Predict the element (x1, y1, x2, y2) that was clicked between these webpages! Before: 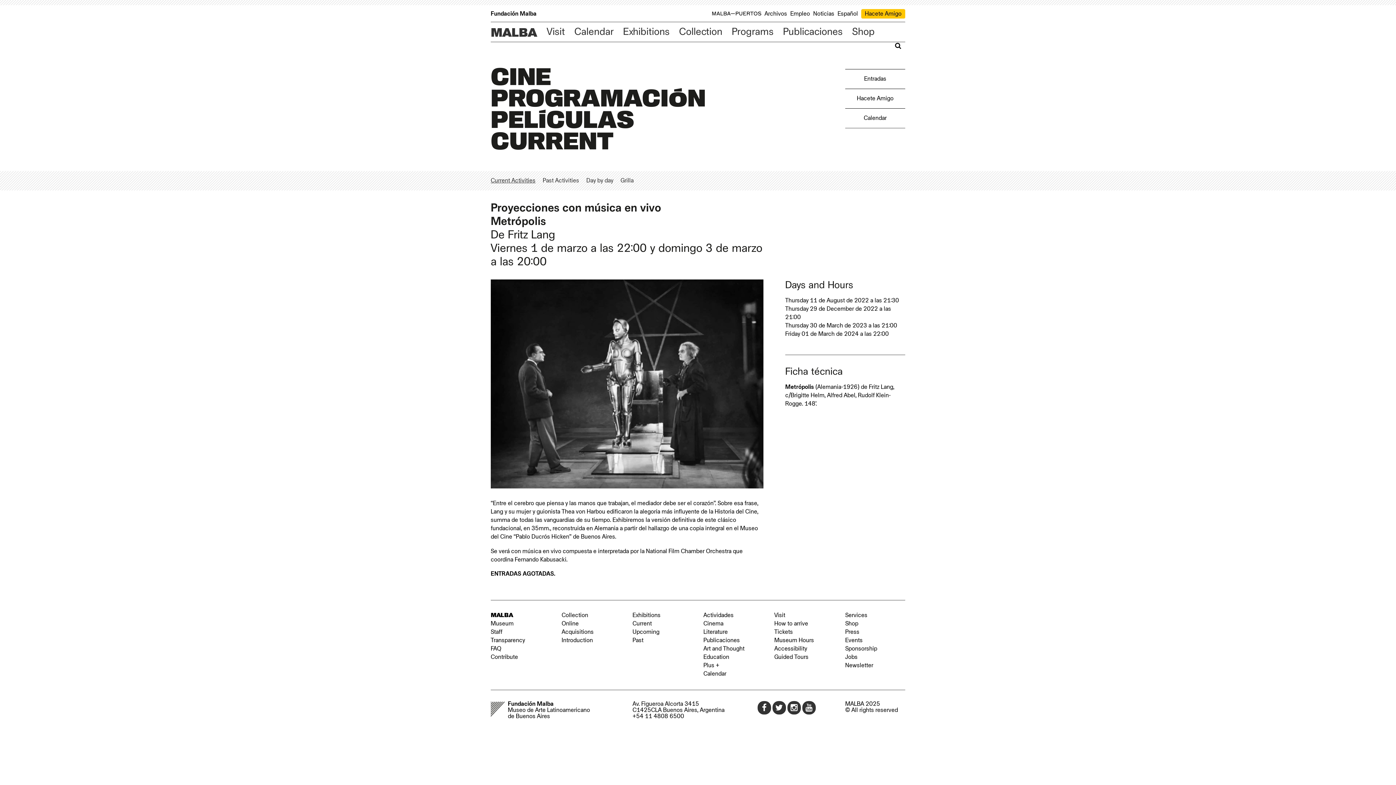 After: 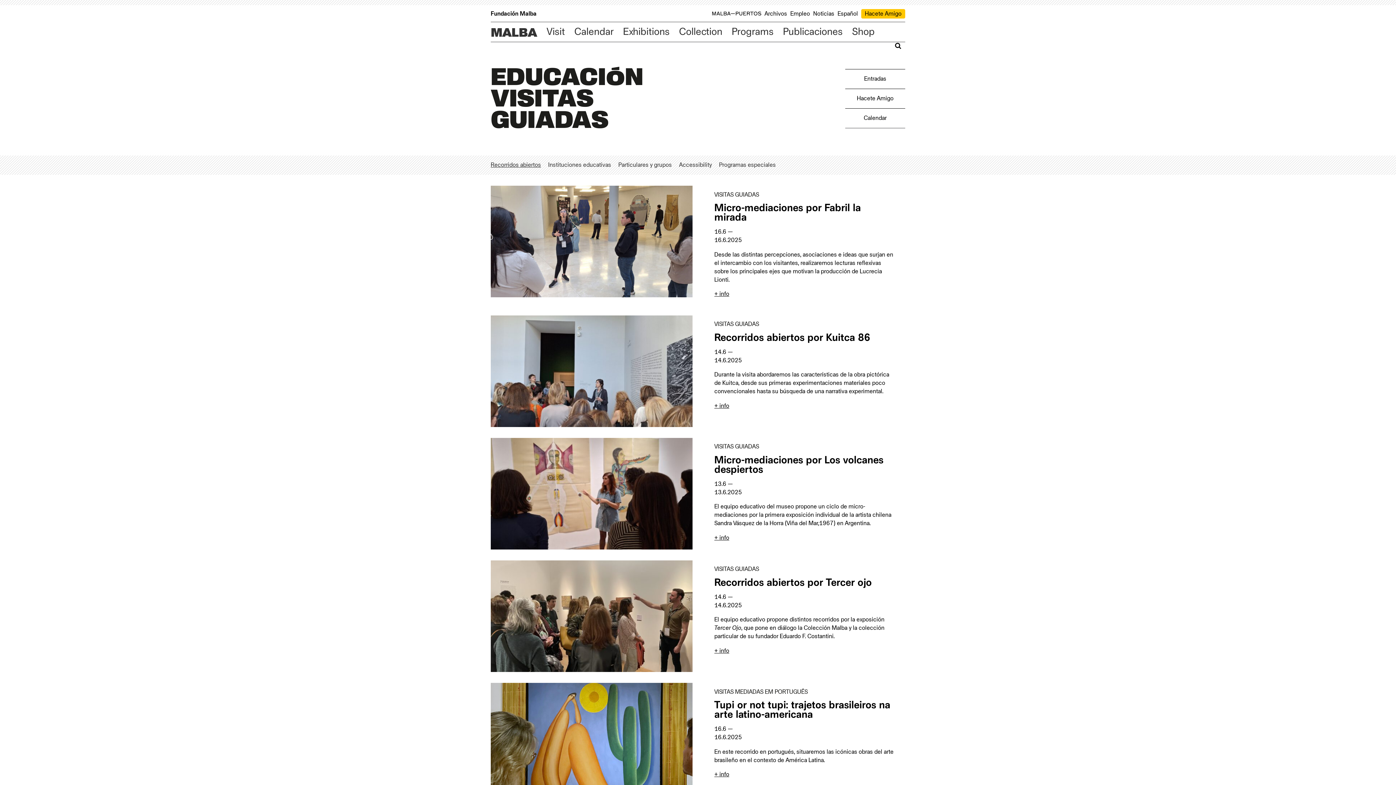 Action: bbox: (774, 654, 808, 660) label: Guided Tours